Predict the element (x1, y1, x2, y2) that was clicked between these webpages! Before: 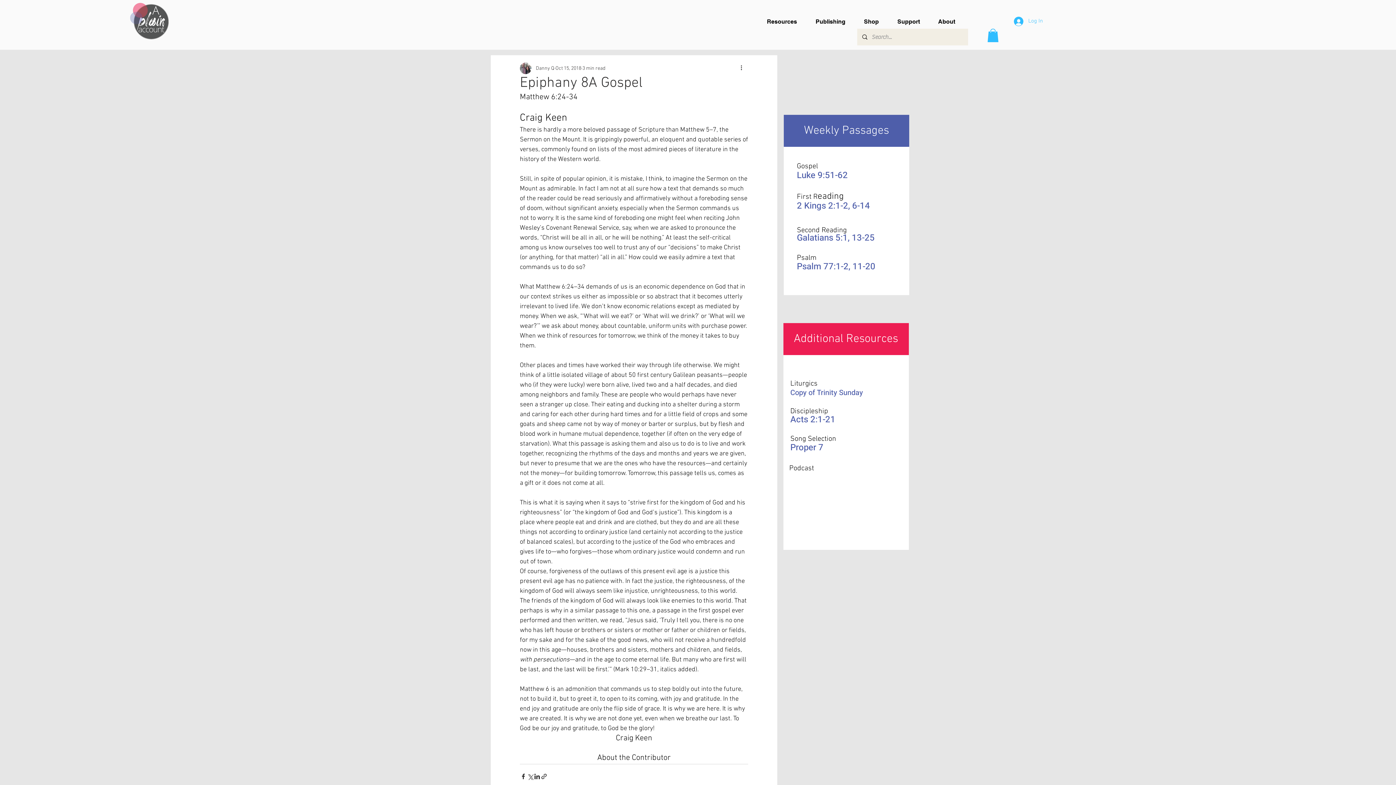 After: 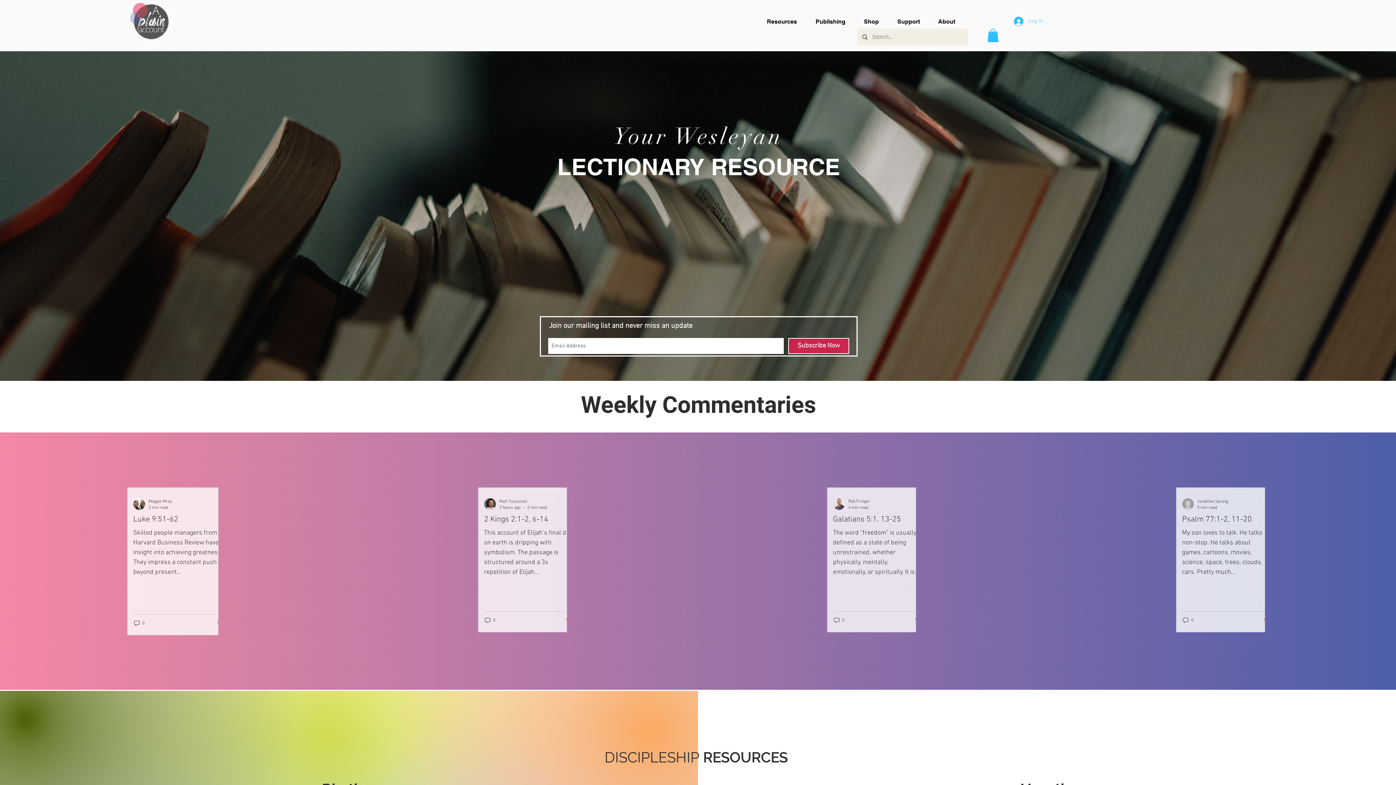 Action: bbox: (892, 14, 932, 28) label: Support